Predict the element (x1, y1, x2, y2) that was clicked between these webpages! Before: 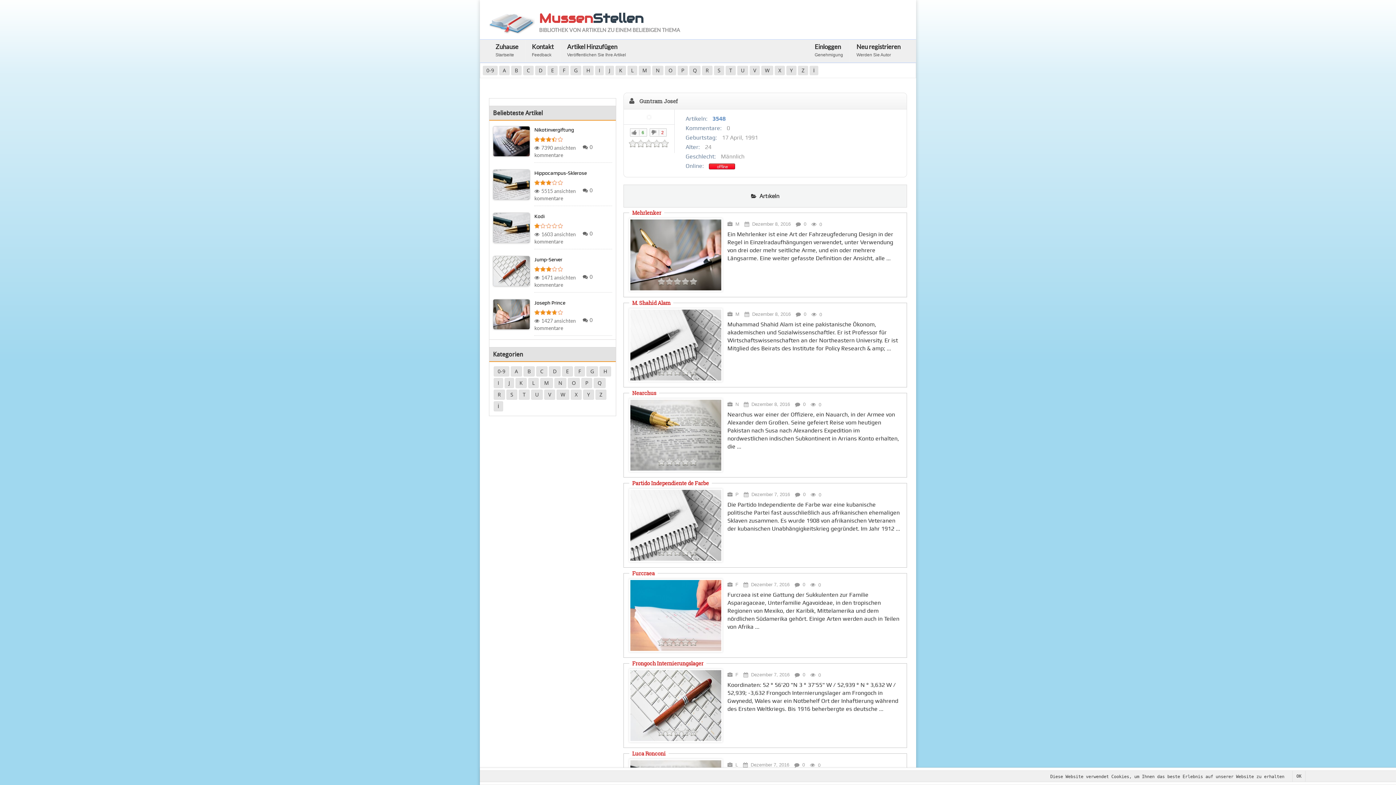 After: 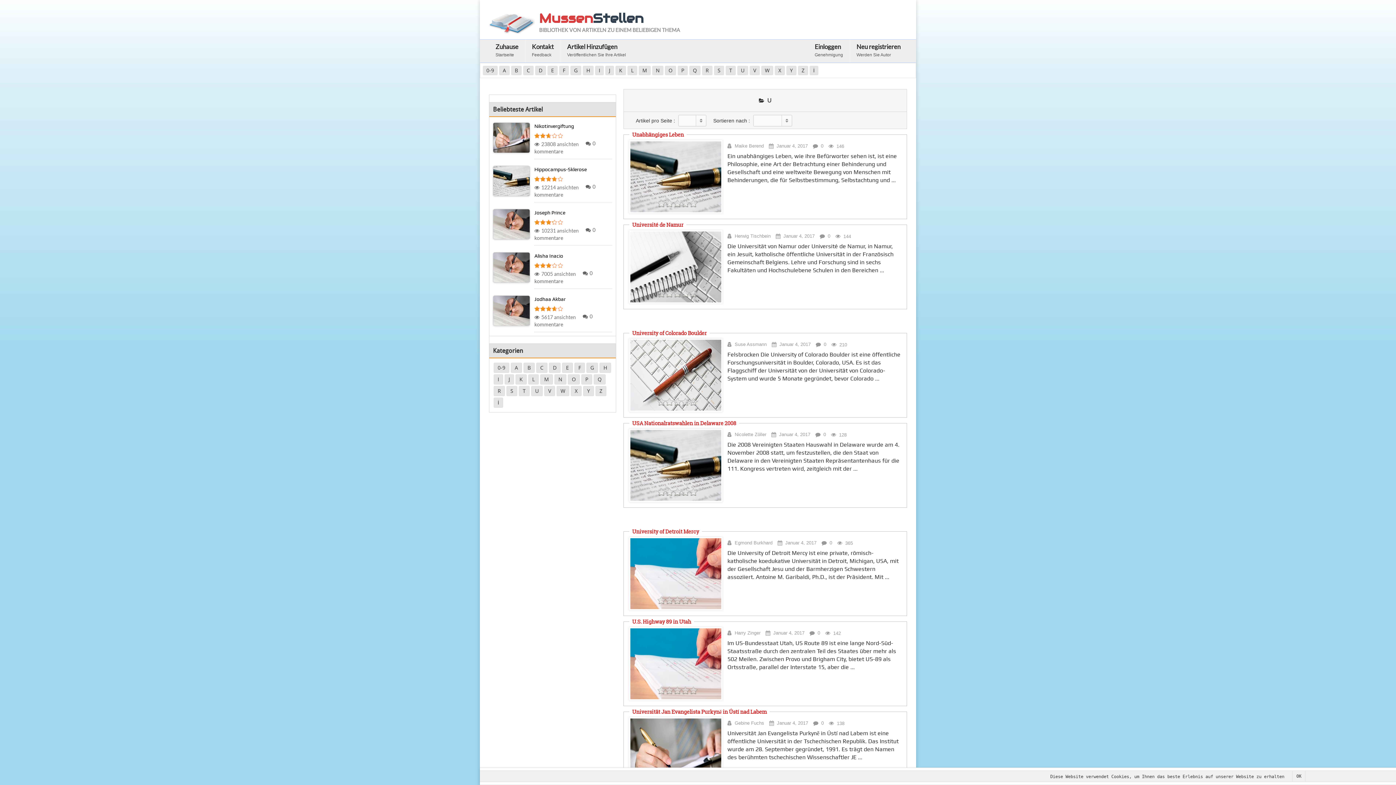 Action: label: U bbox: (531, 389, 542, 400)